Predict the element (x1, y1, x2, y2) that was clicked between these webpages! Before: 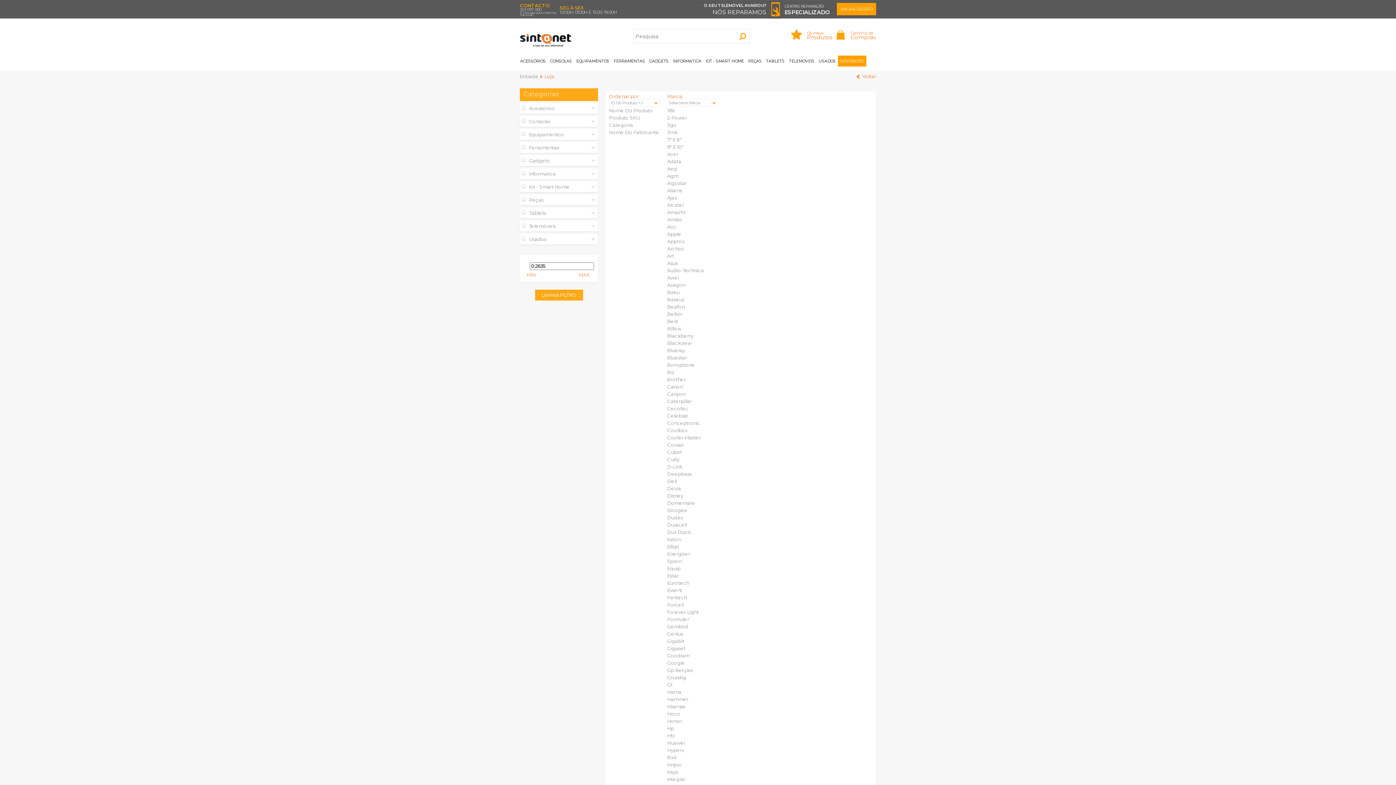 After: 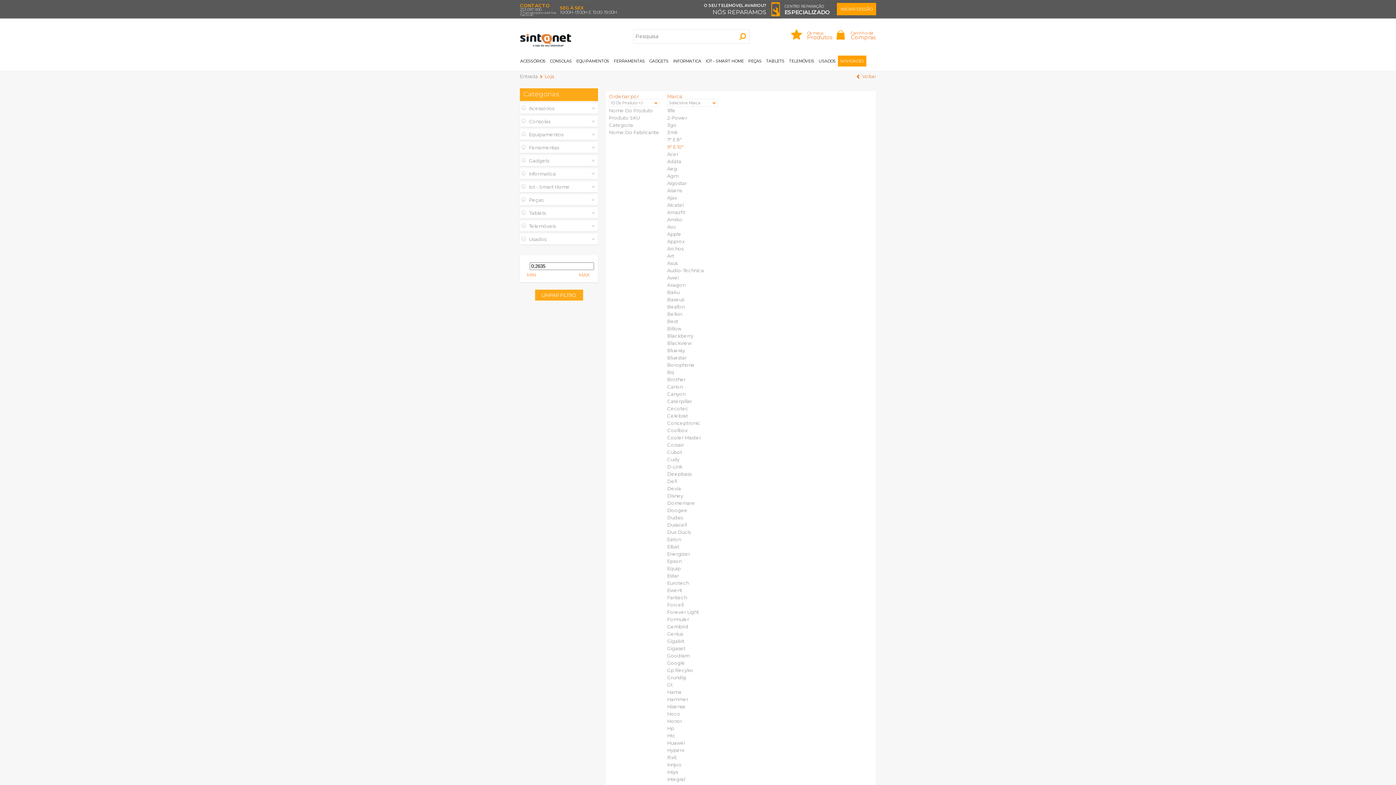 Action: label: 9" E 10" bbox: (667, 144, 683, 149)